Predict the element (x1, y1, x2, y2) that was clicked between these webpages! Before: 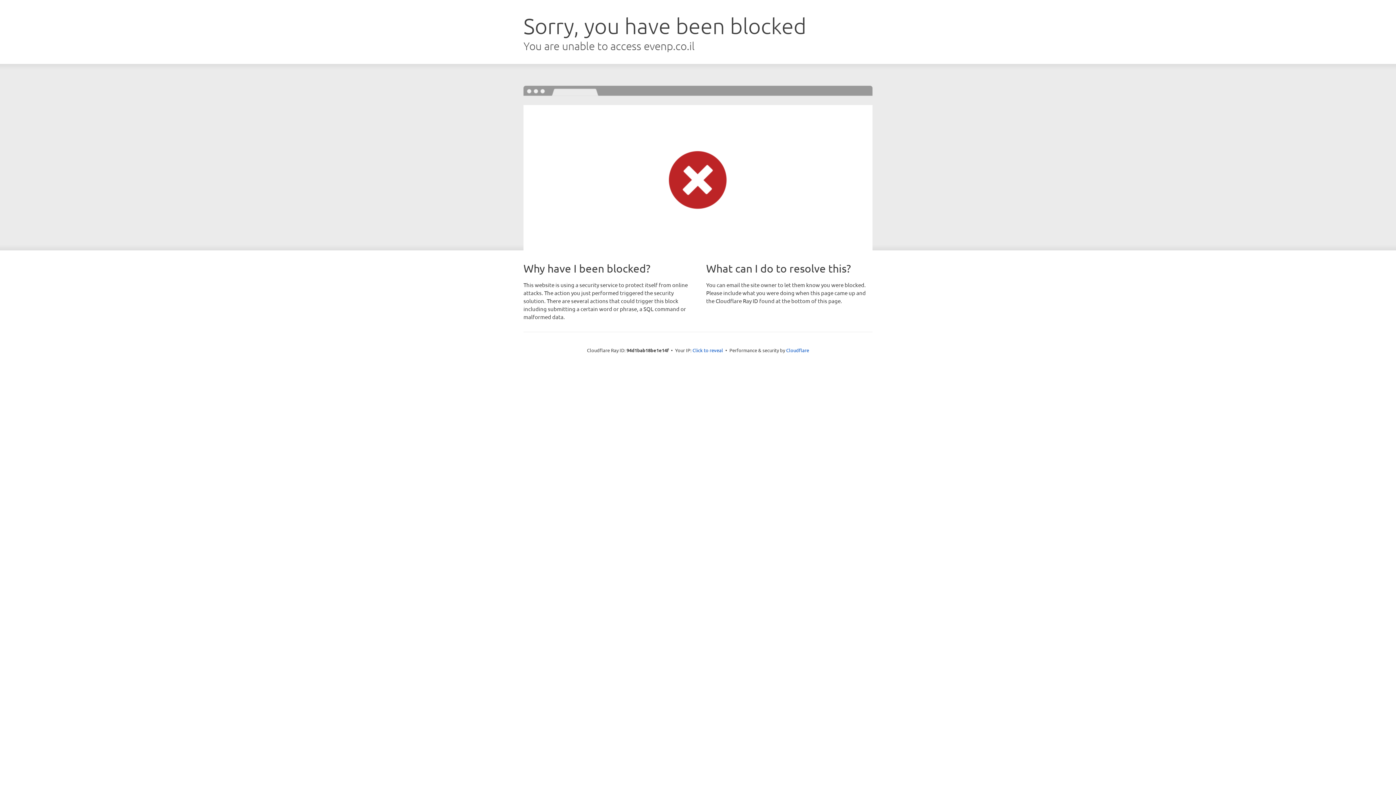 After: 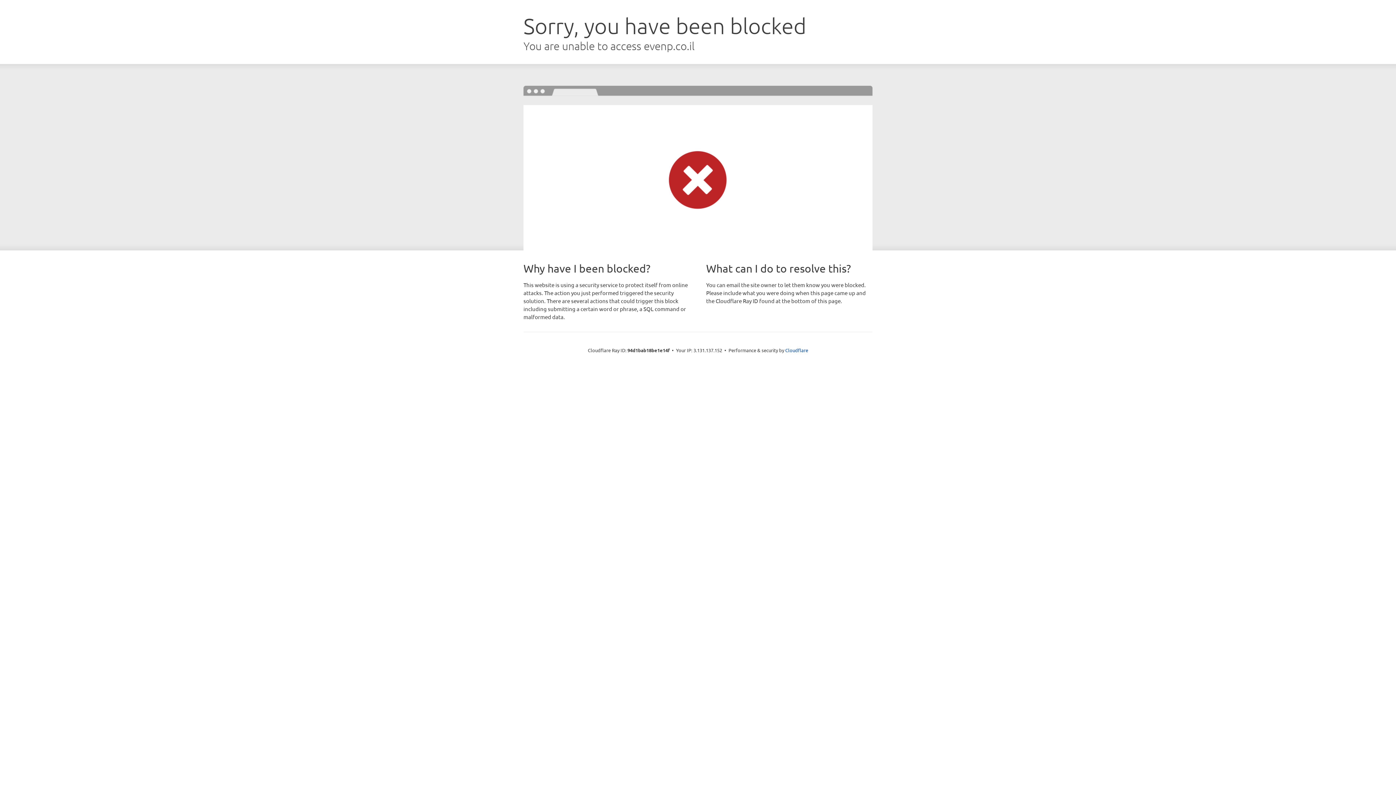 Action: bbox: (692, 346, 723, 353) label: Click to reveal